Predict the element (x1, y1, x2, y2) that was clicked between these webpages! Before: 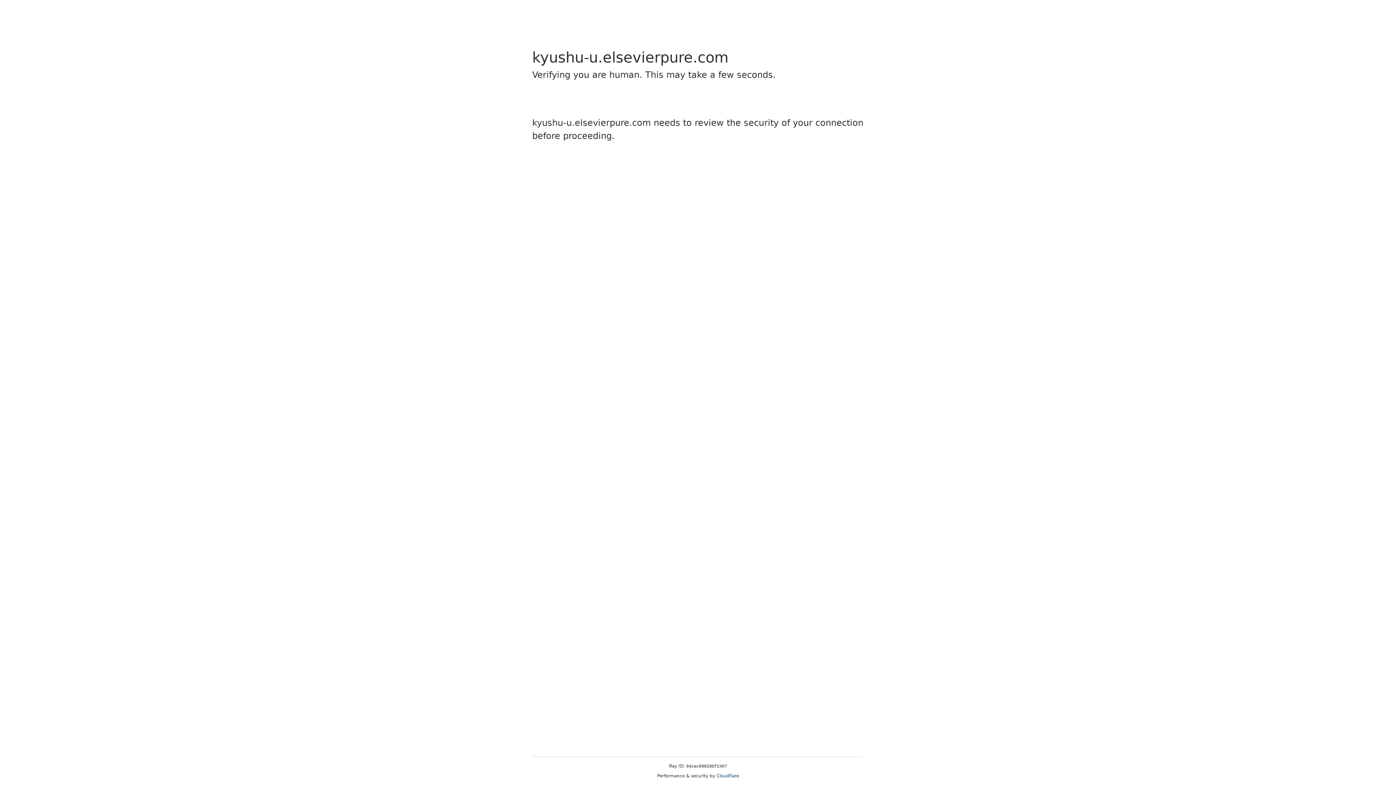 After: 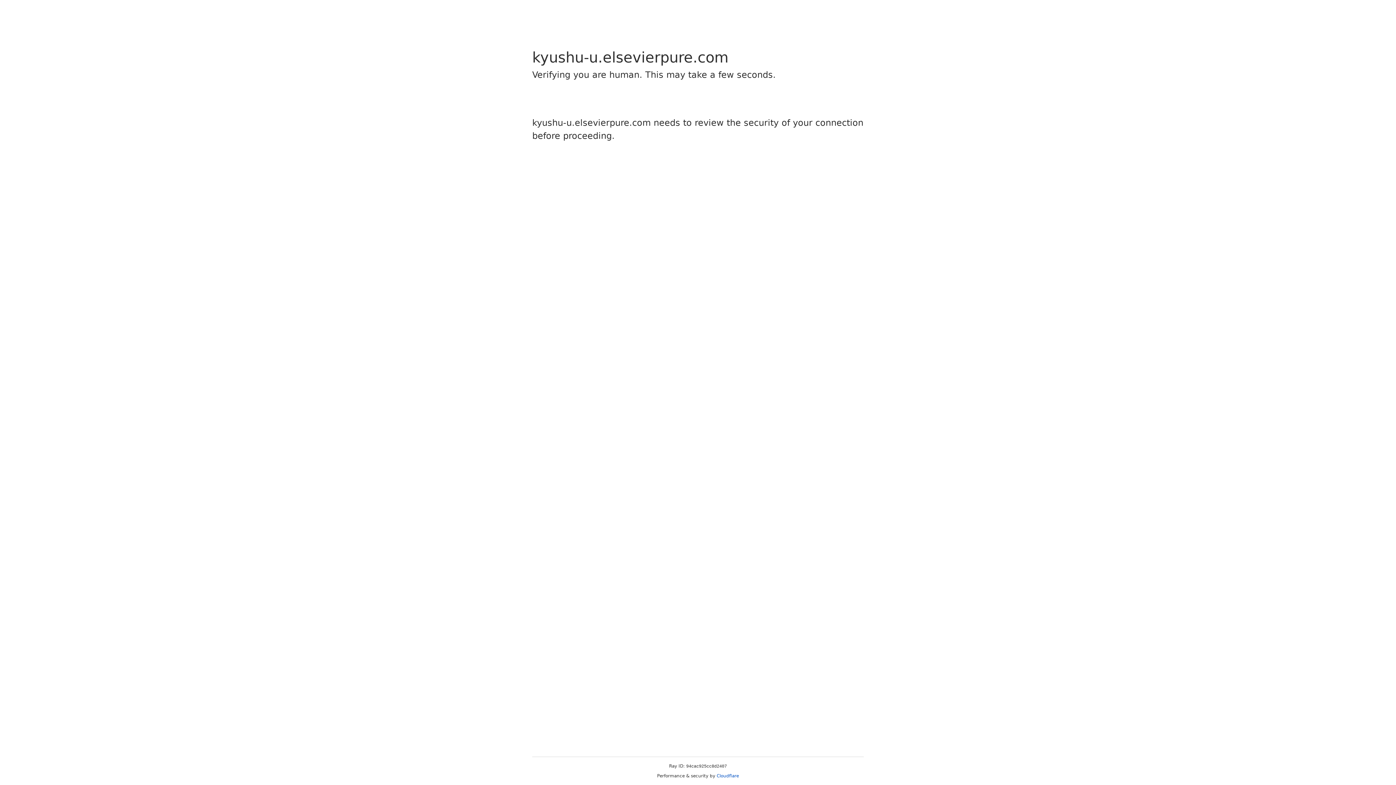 Action: label: Cloudflare bbox: (716, 773, 739, 778)